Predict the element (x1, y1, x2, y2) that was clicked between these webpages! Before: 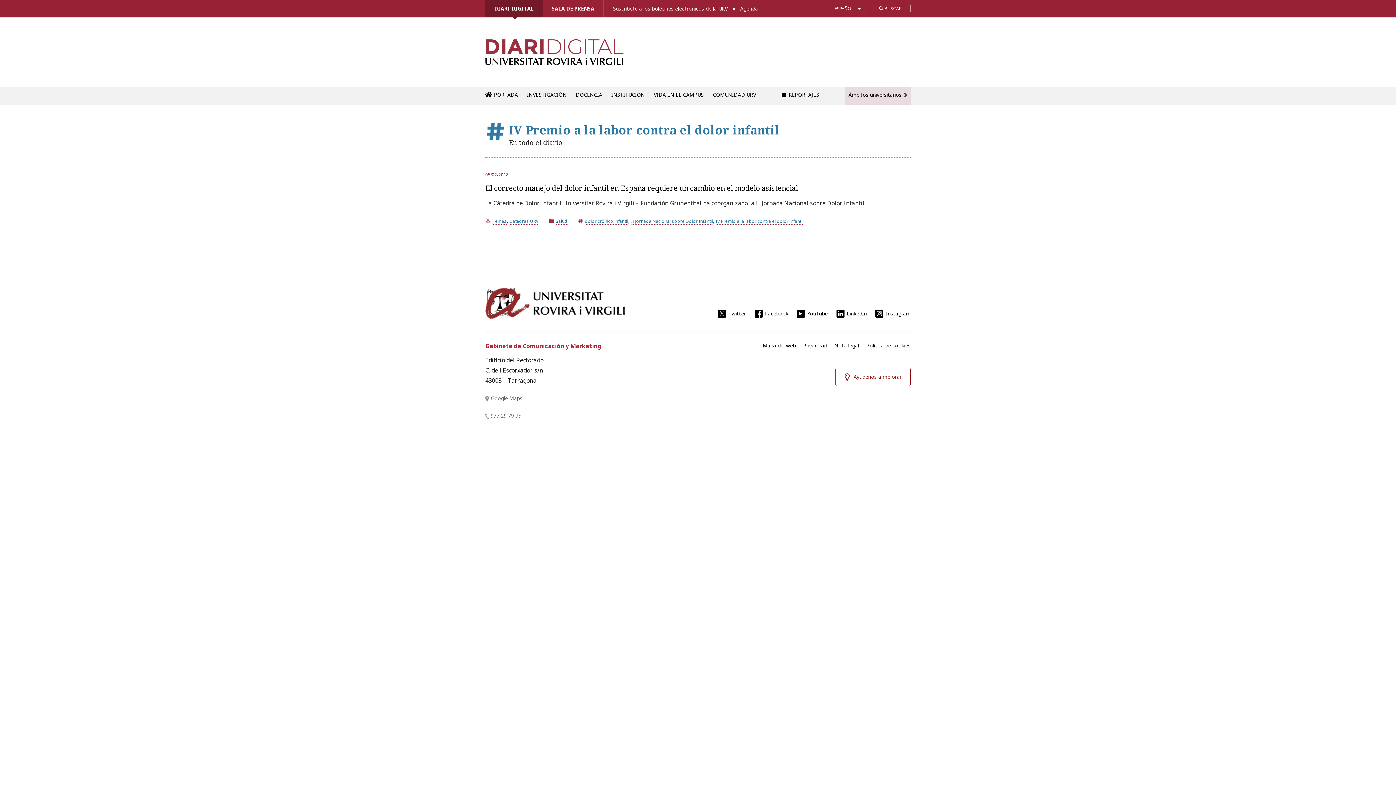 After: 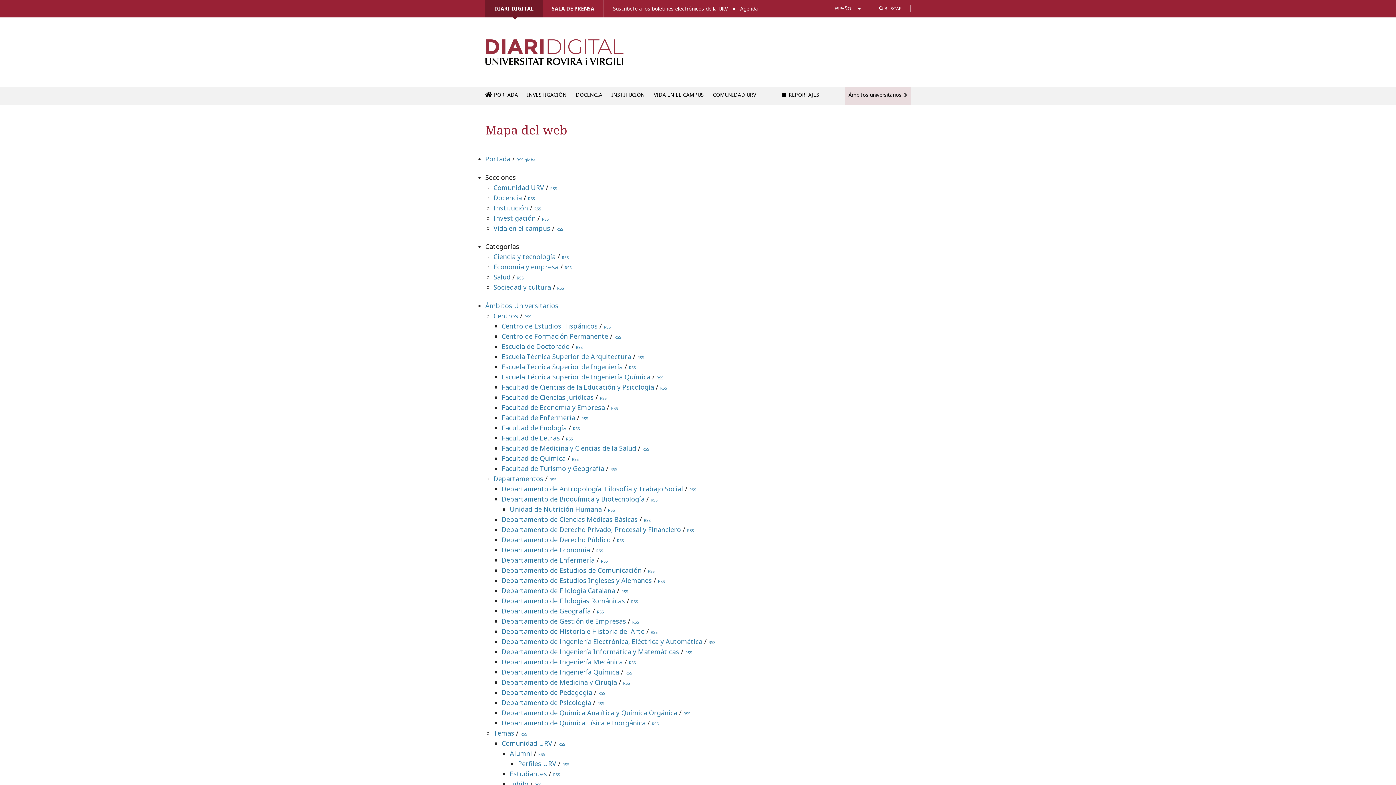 Action: bbox: (762, 342, 795, 349) label: Mapa del web